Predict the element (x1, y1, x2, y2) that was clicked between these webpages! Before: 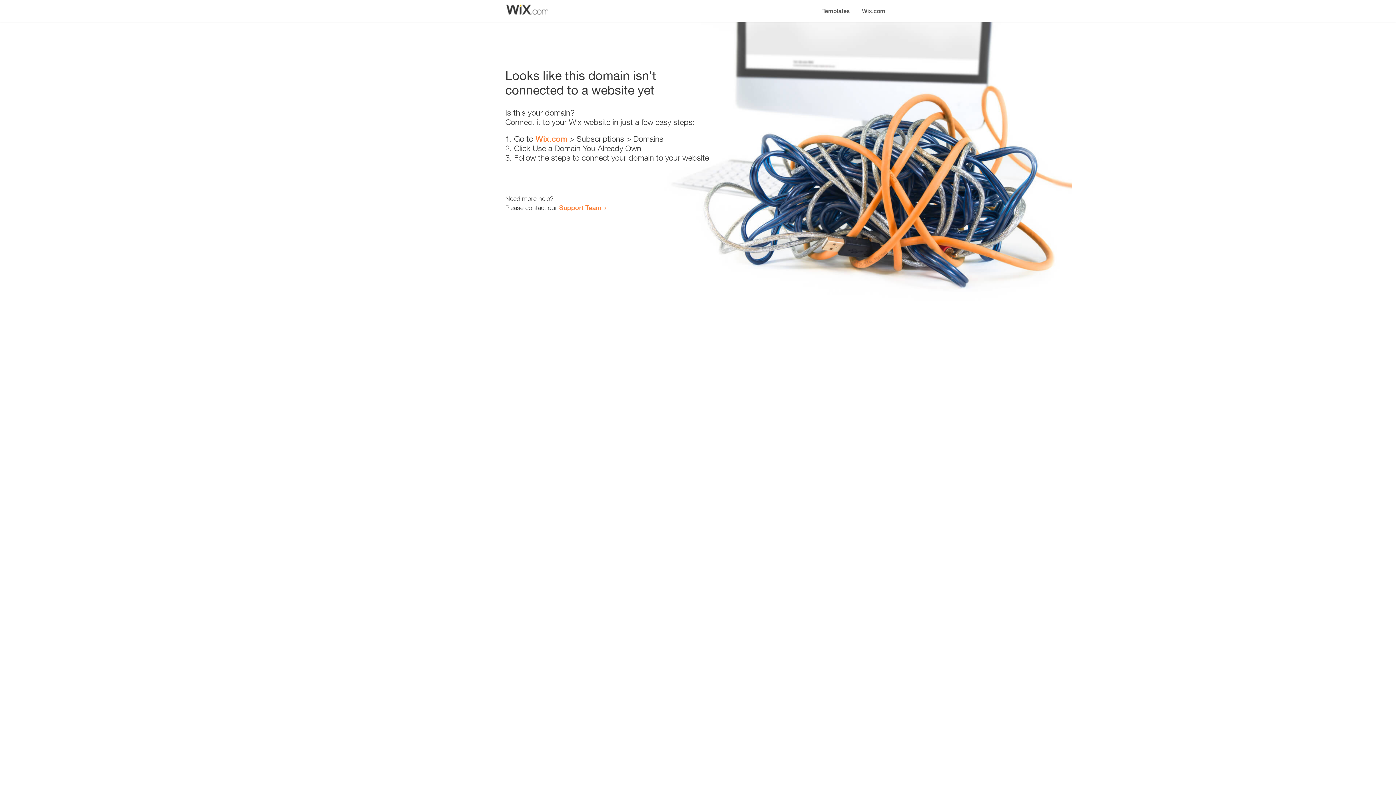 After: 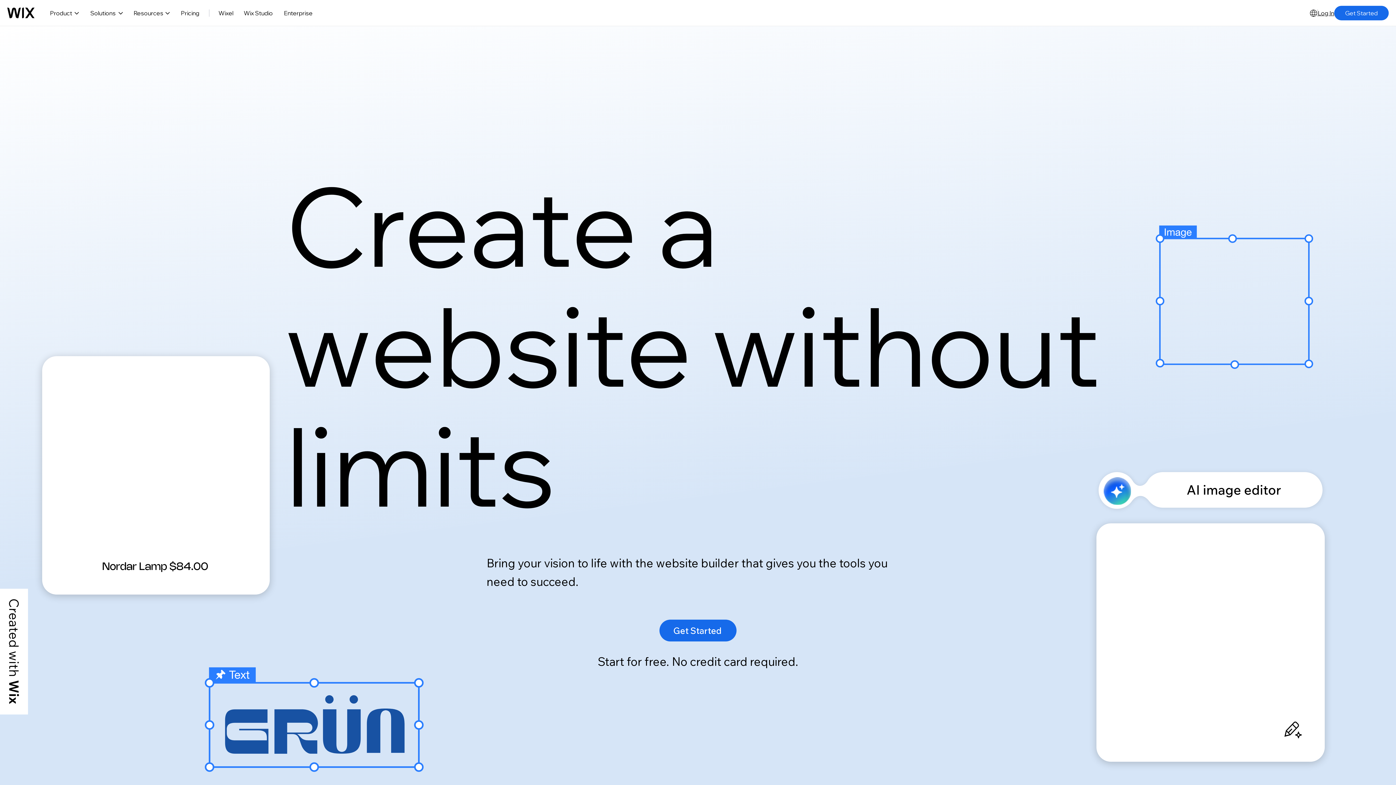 Action: bbox: (856, 0, 890, 14) label: Wix.com